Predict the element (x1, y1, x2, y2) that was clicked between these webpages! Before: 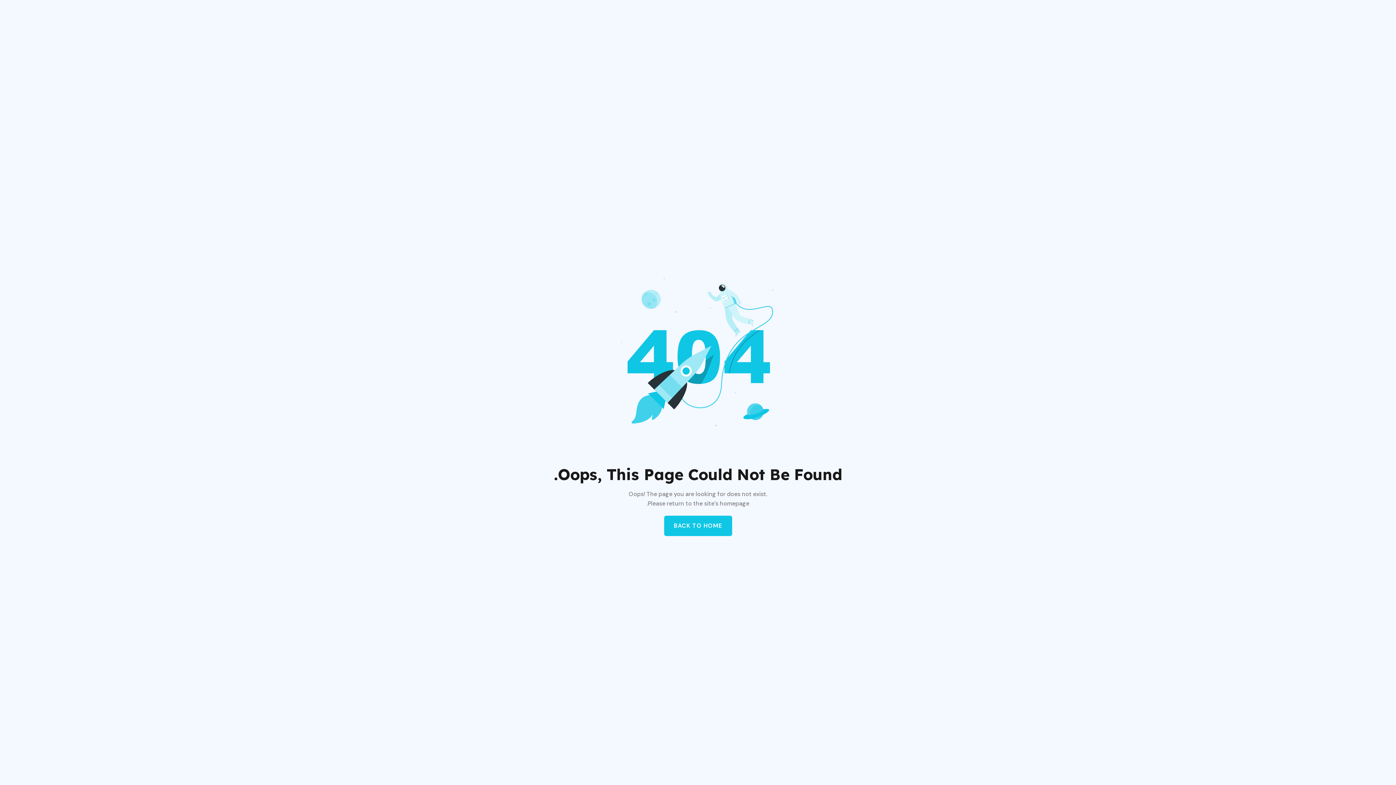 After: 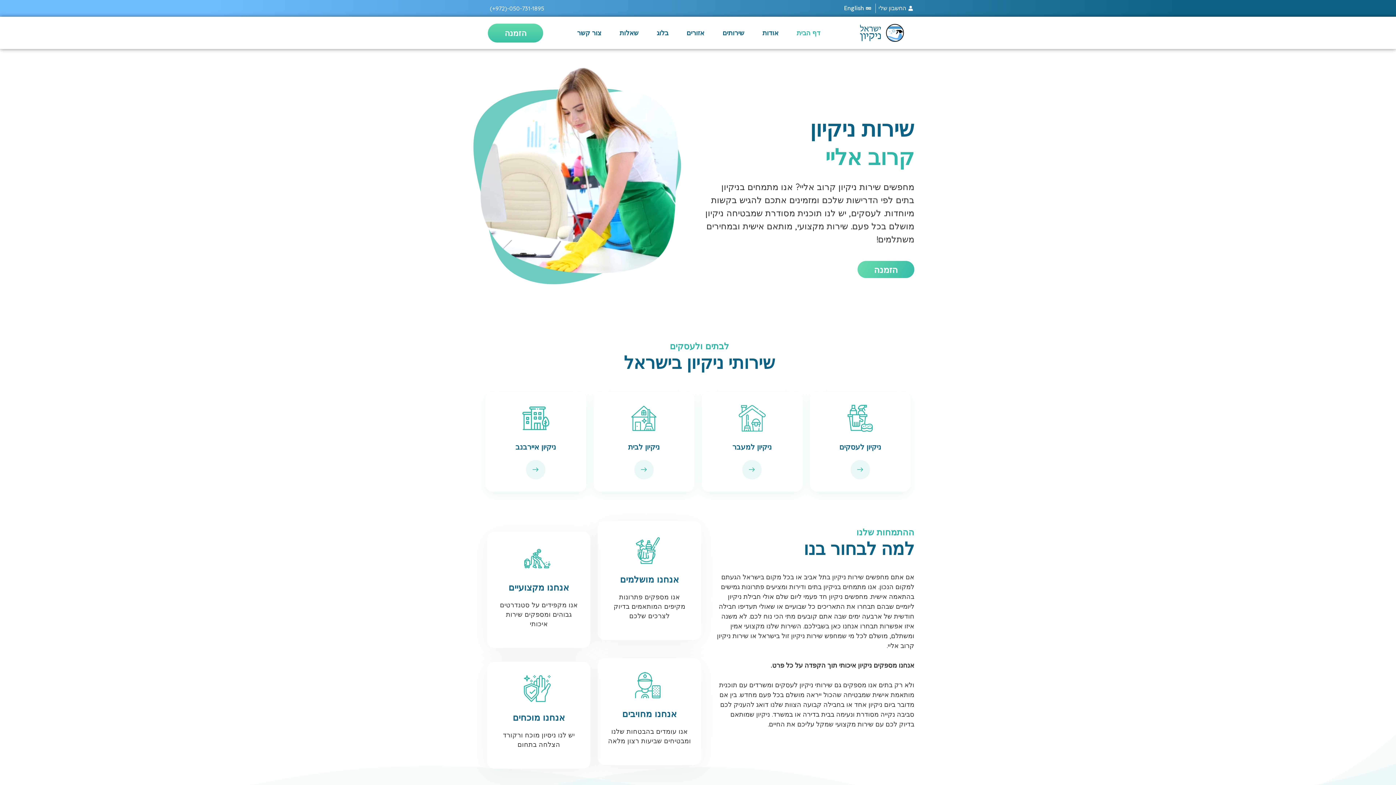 Action: label: BACK TO HOME bbox: (664, 516, 732, 536)